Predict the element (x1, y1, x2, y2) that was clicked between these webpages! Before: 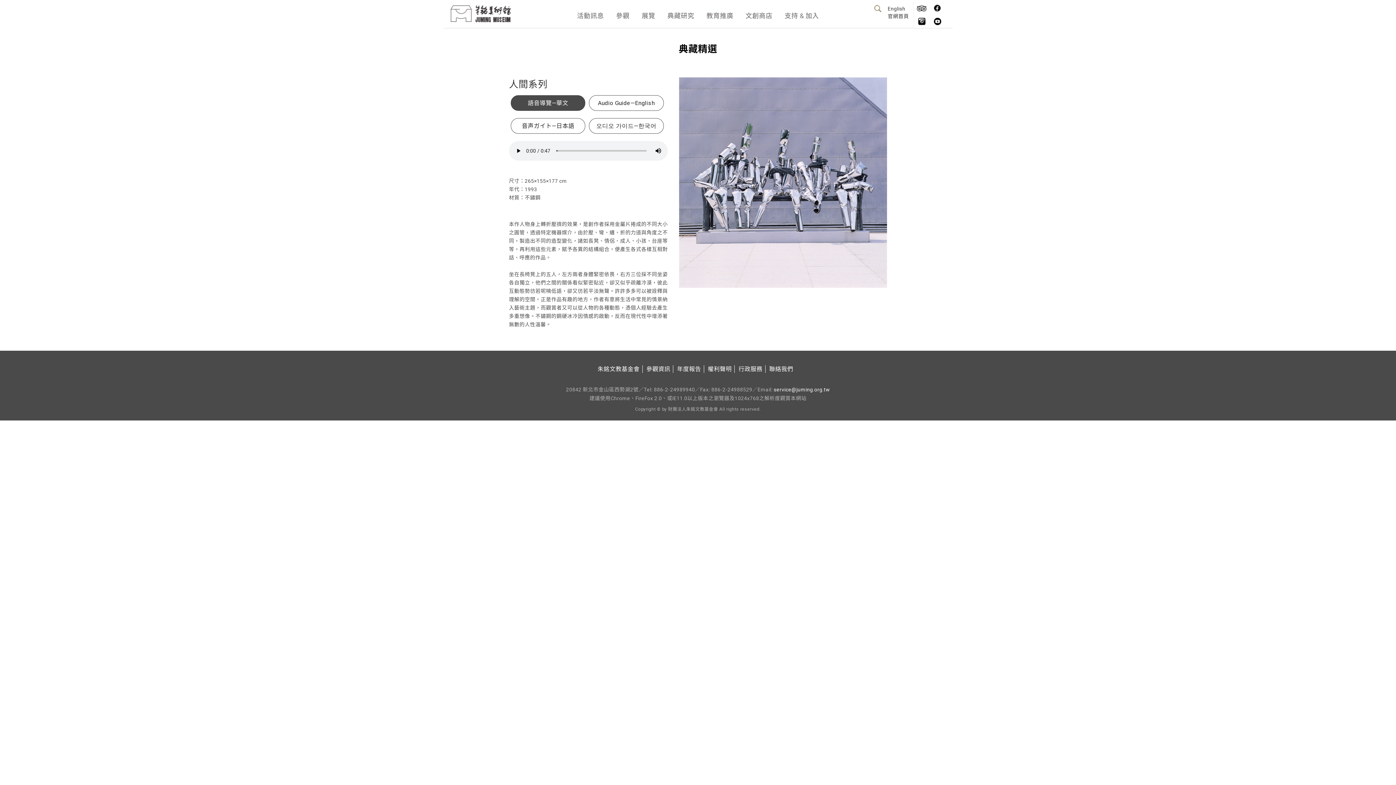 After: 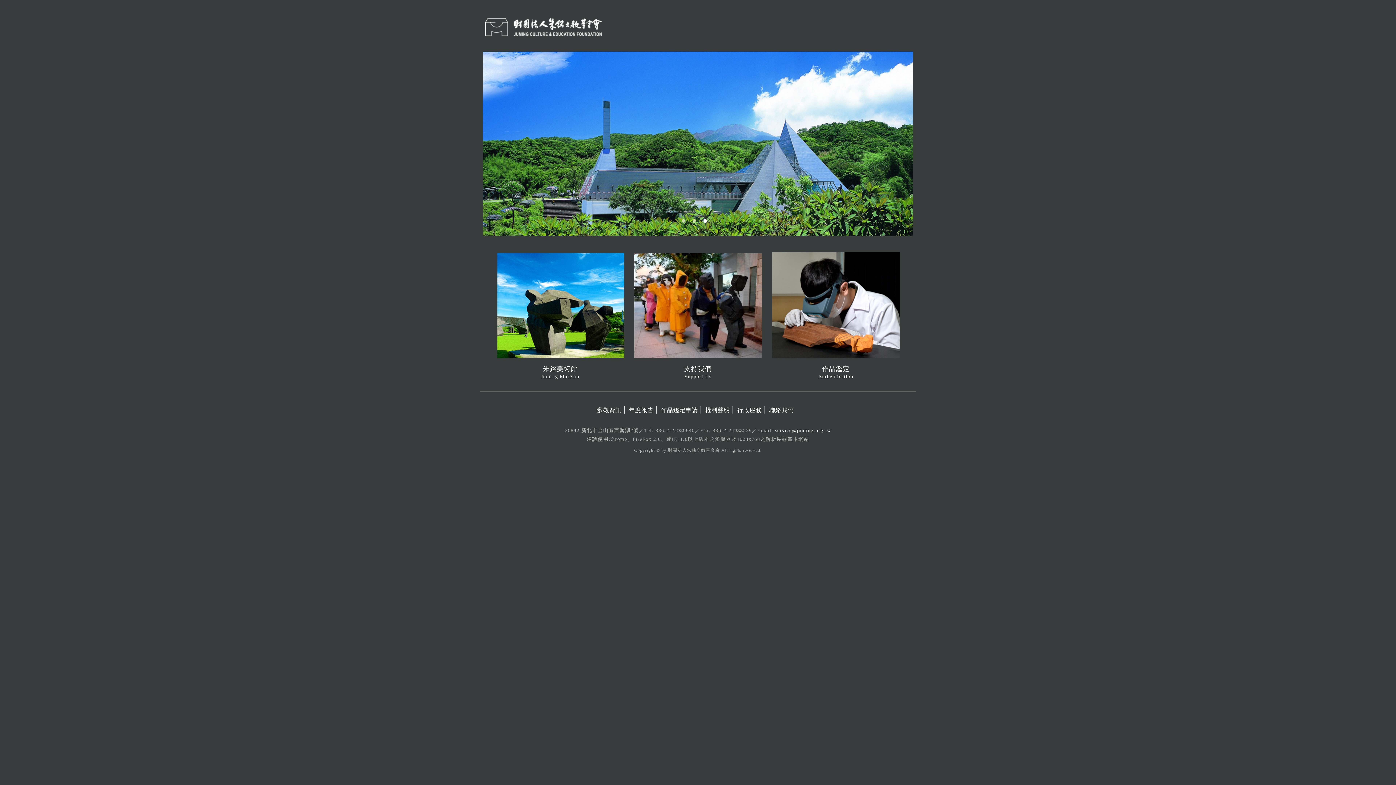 Action: label: 朱銘文教基金會 bbox: (597, 365, 639, 372)